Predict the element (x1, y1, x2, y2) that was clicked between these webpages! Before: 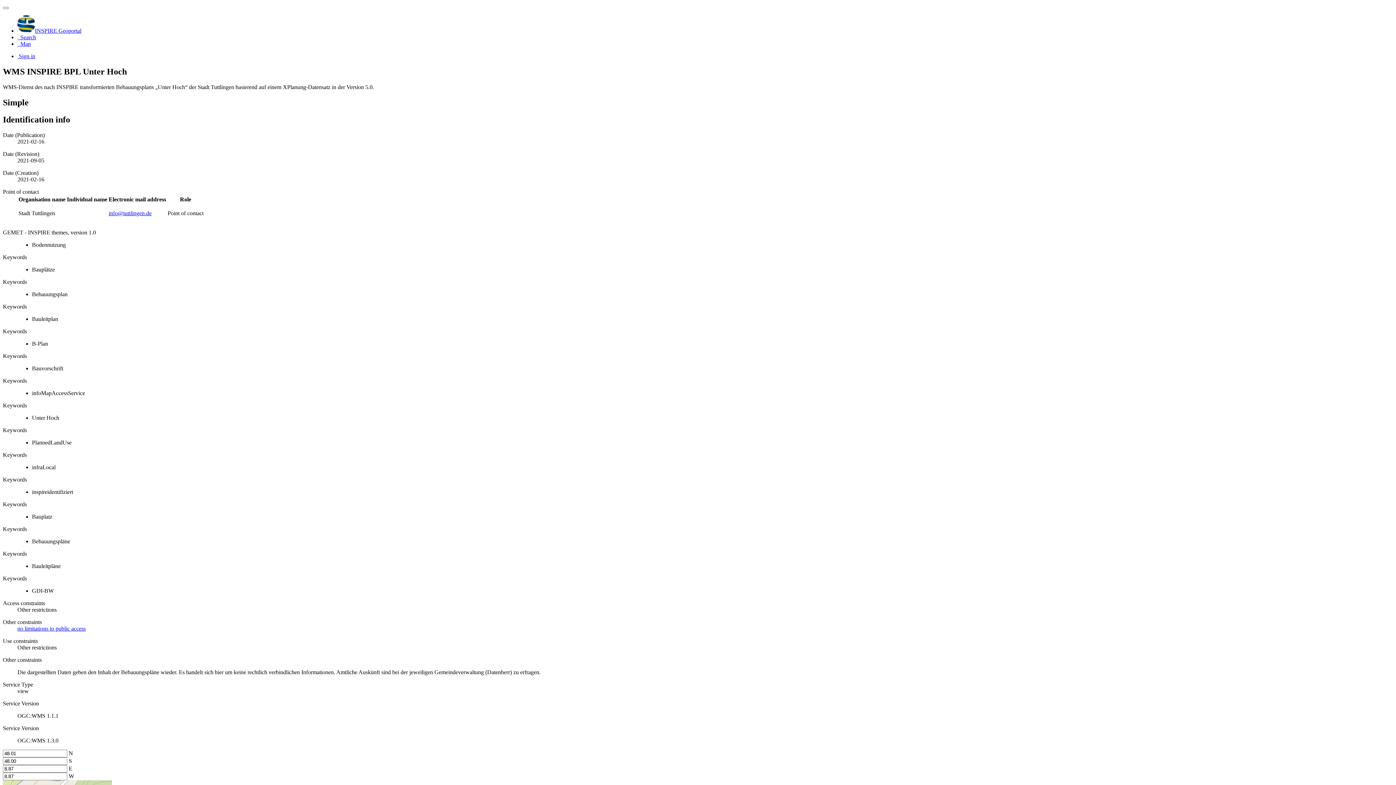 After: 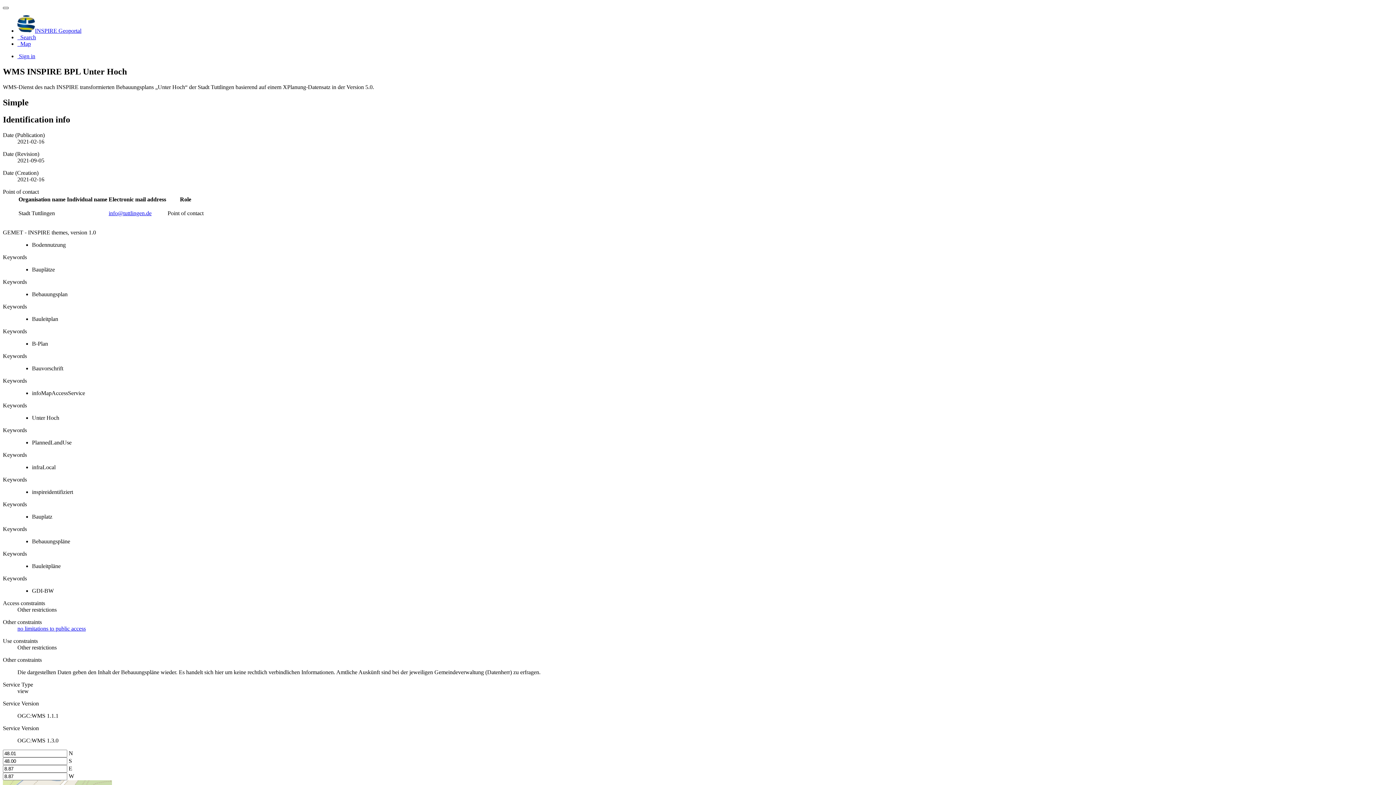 Action: bbox: (2, 6, 8, 9)